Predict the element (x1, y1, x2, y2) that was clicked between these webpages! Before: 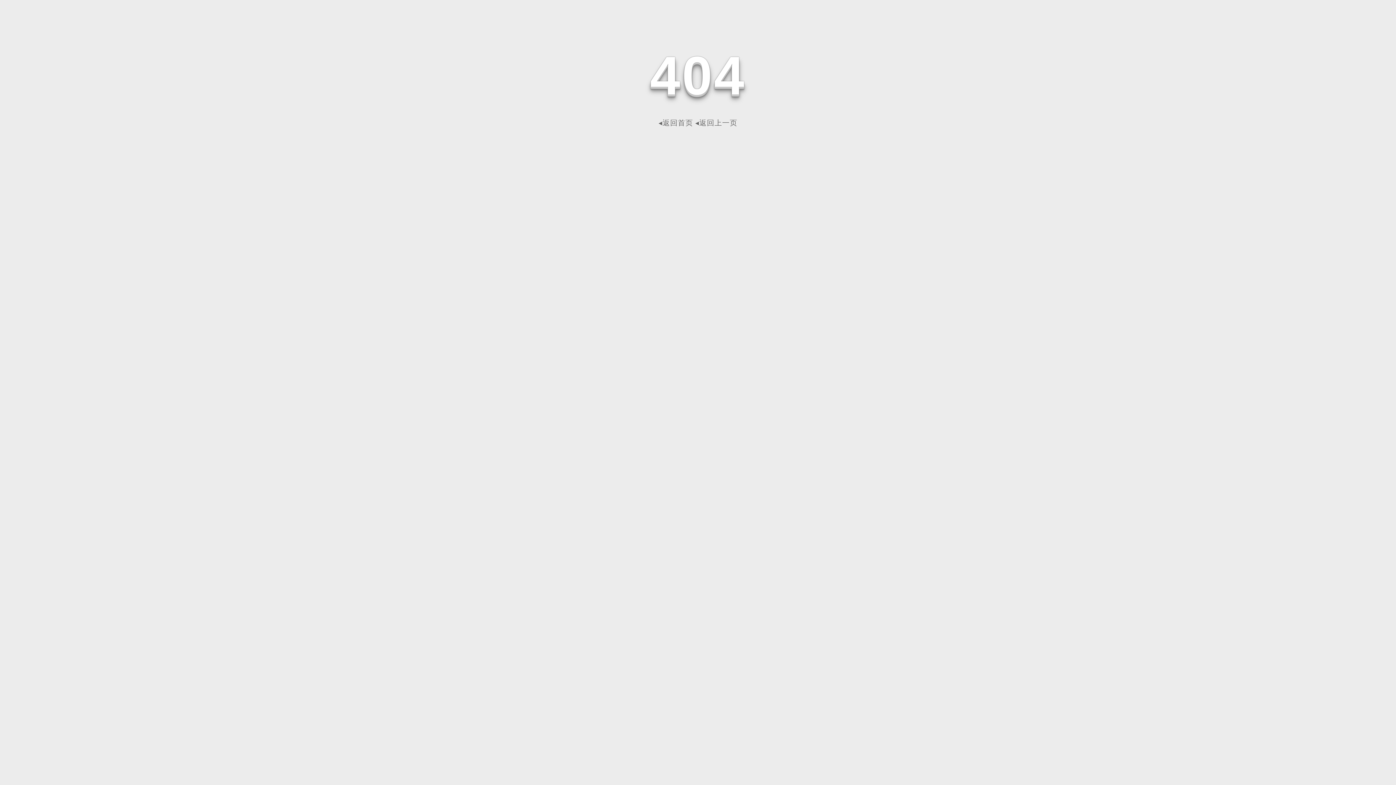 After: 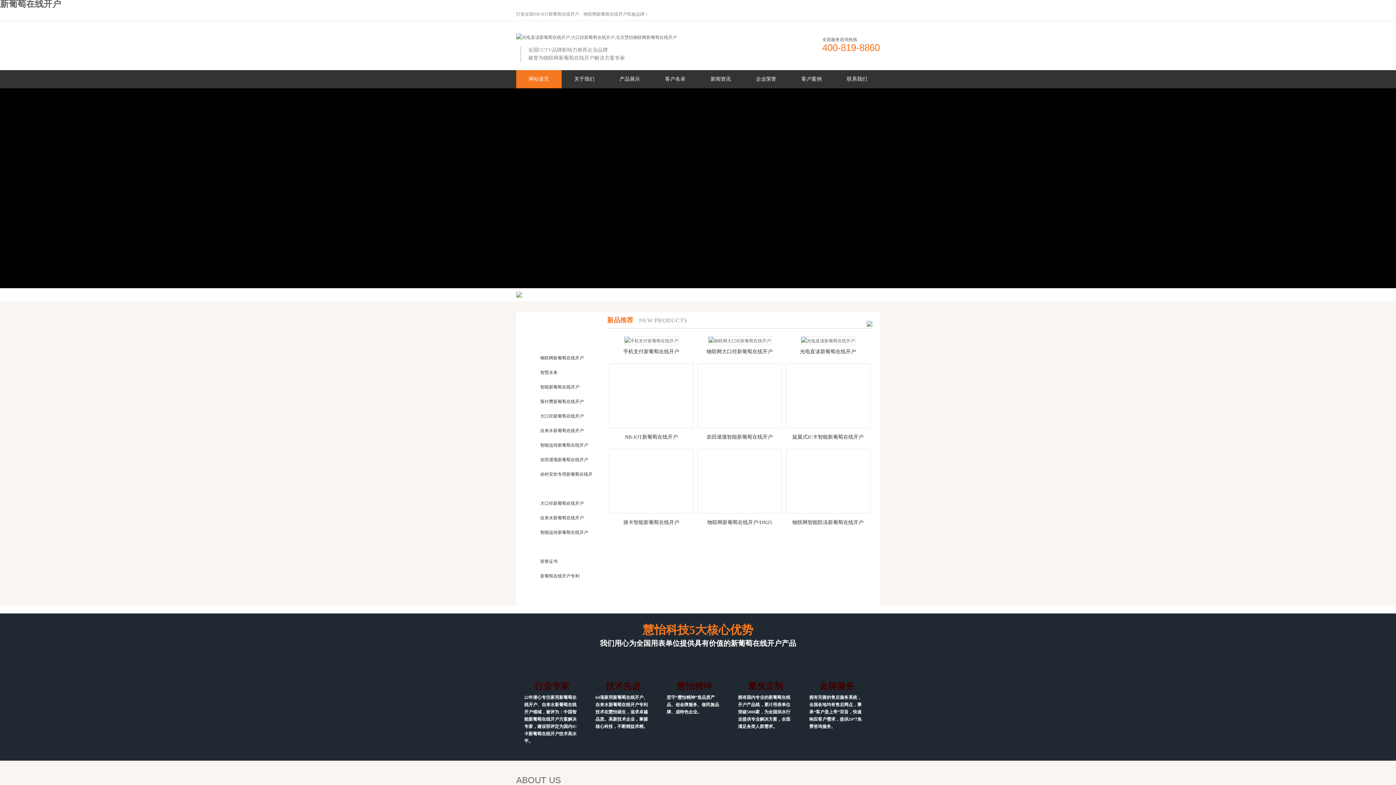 Action: label: ◂返回首页 bbox: (658, 118, 693, 126)